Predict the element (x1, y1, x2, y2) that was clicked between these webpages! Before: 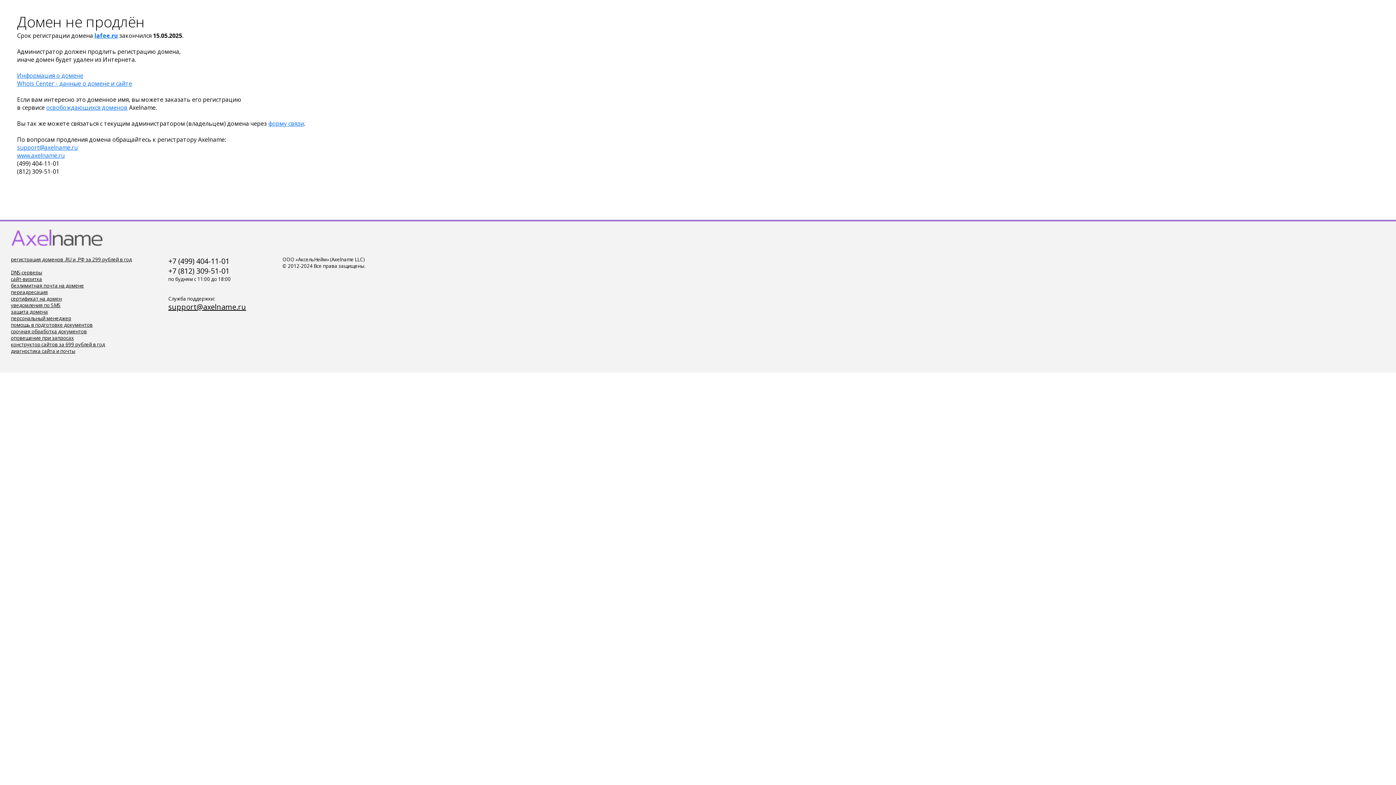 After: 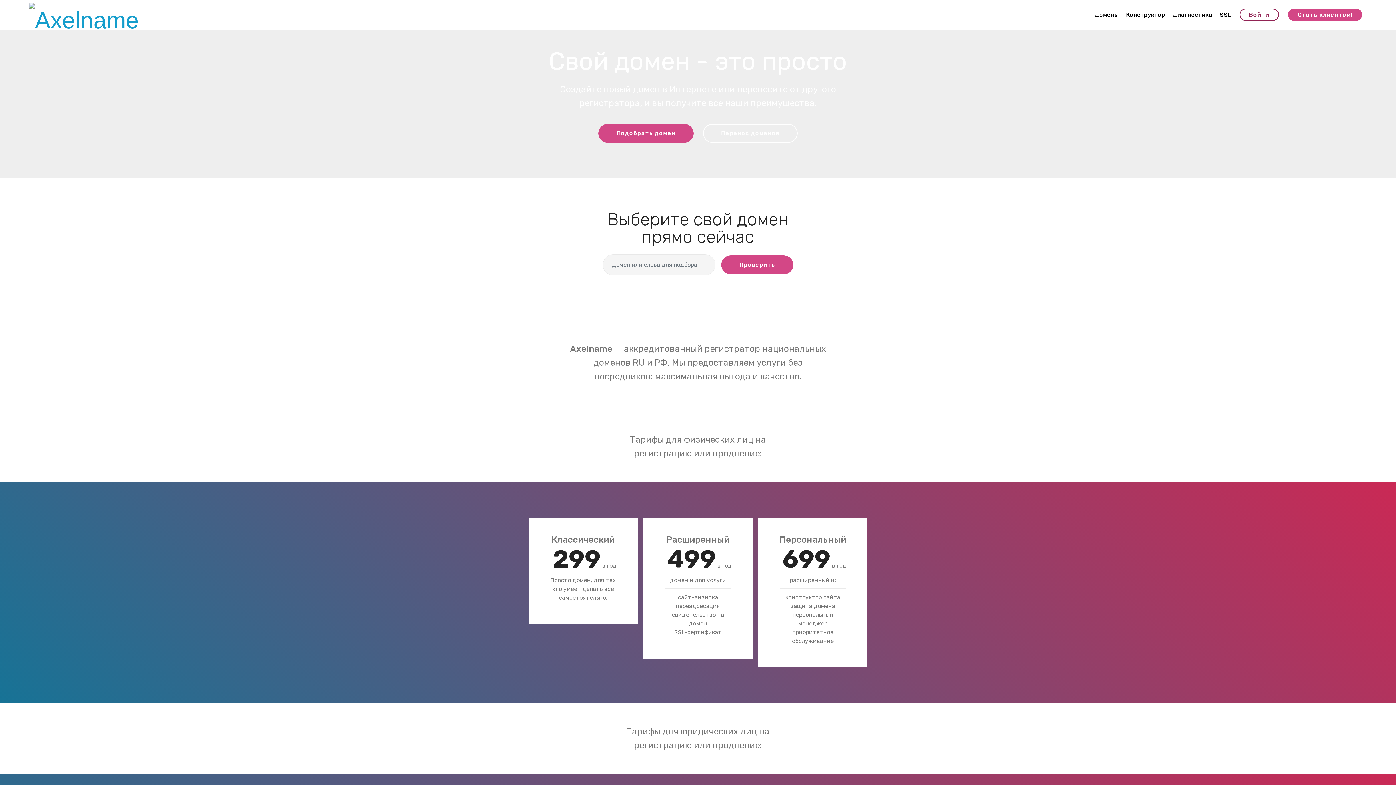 Action: bbox: (10, 302, 60, 308) label: уведомления по SMS